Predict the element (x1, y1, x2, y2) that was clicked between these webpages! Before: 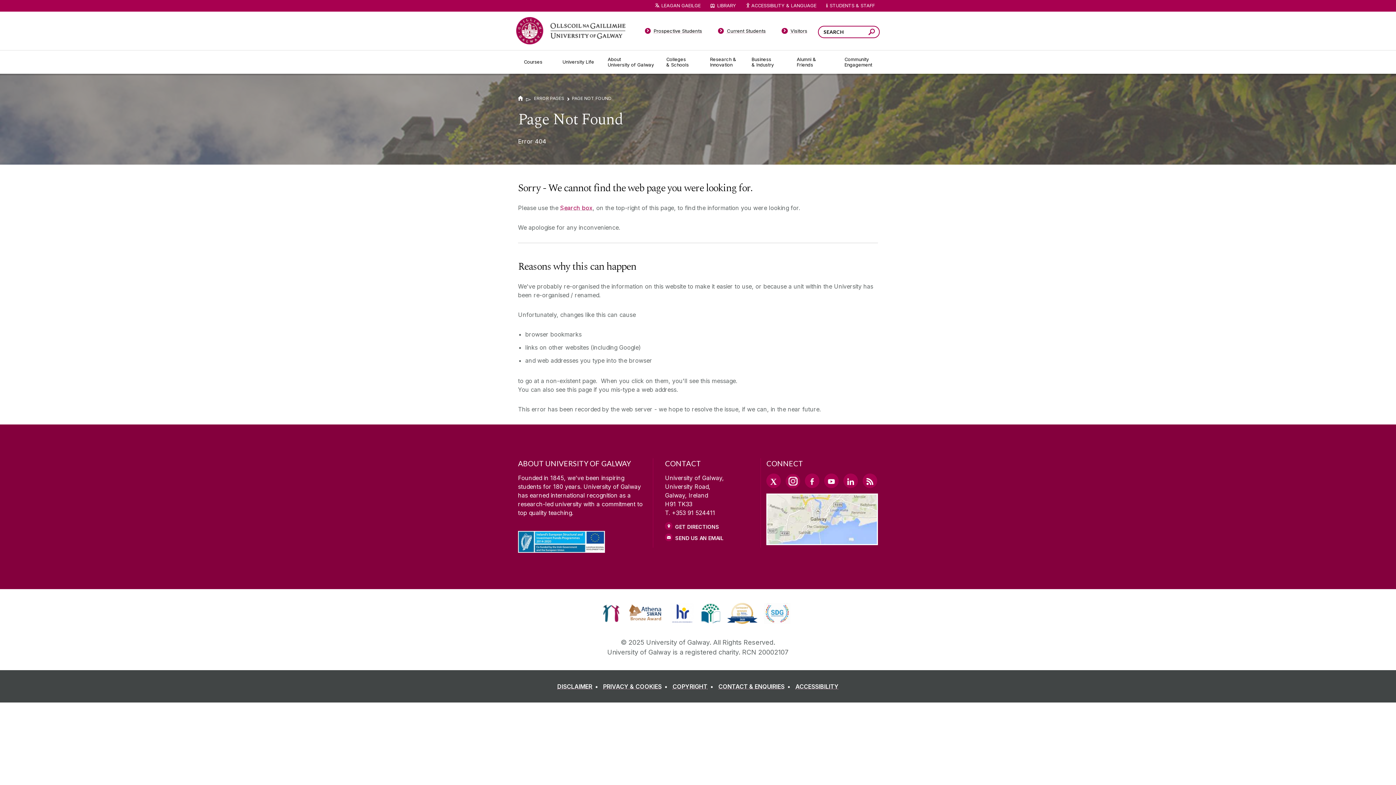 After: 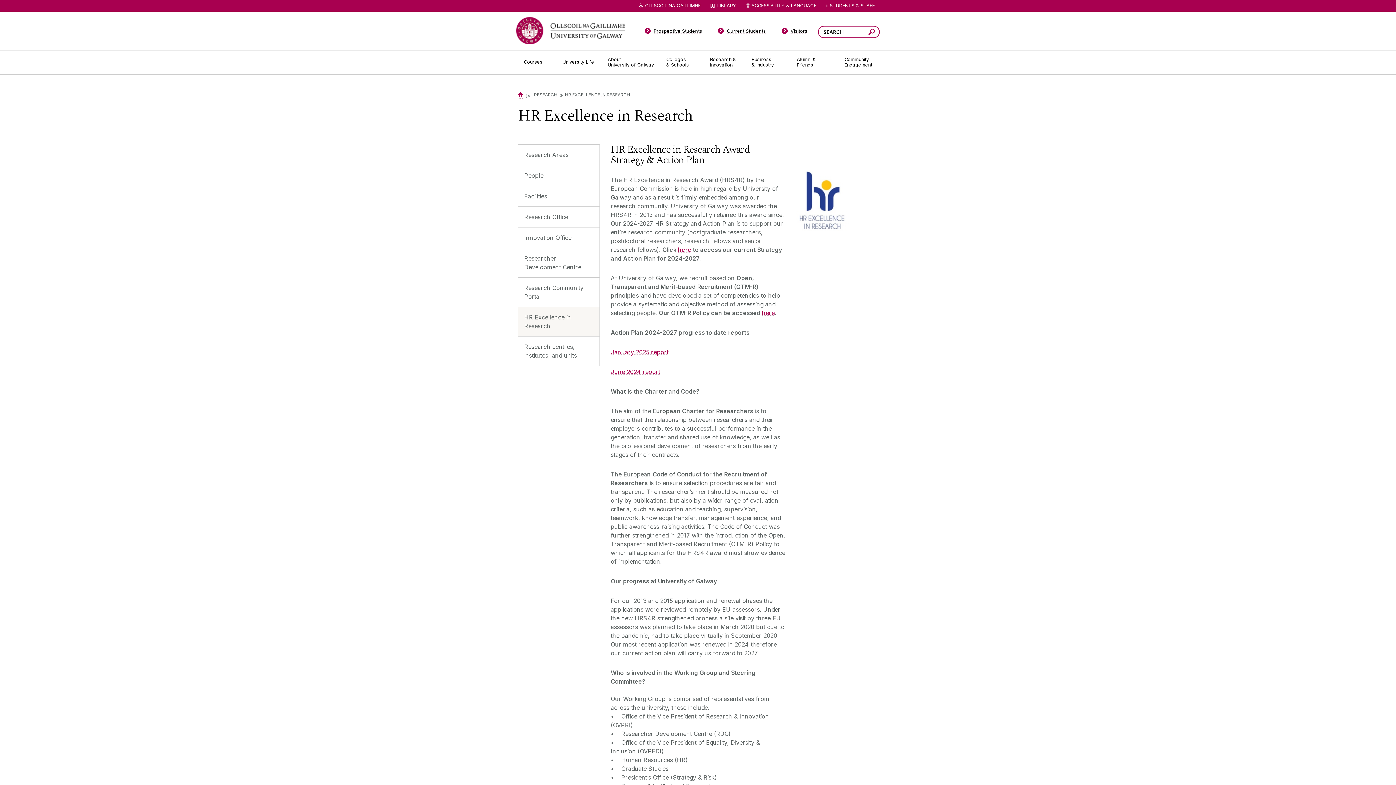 Action: bbox: (669, 615, 698, 623)